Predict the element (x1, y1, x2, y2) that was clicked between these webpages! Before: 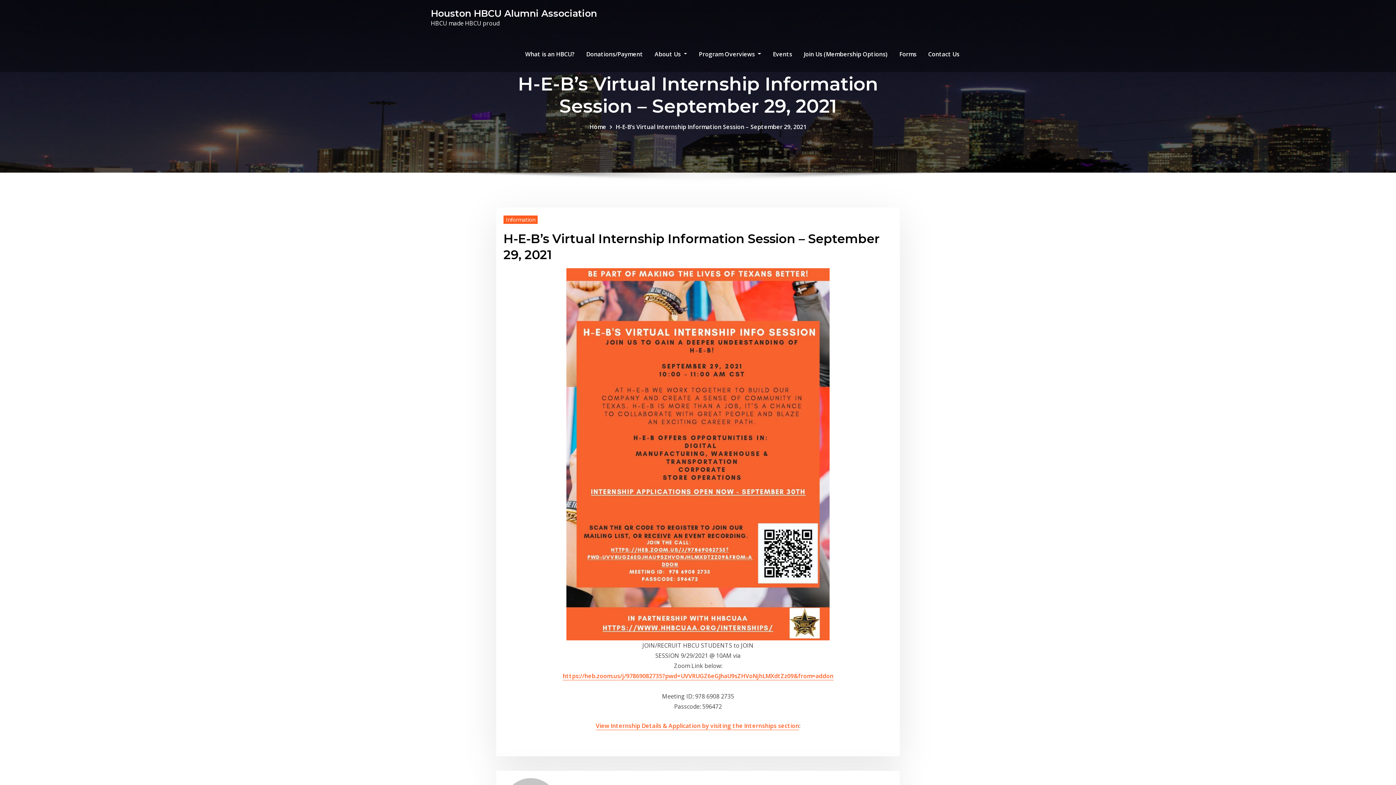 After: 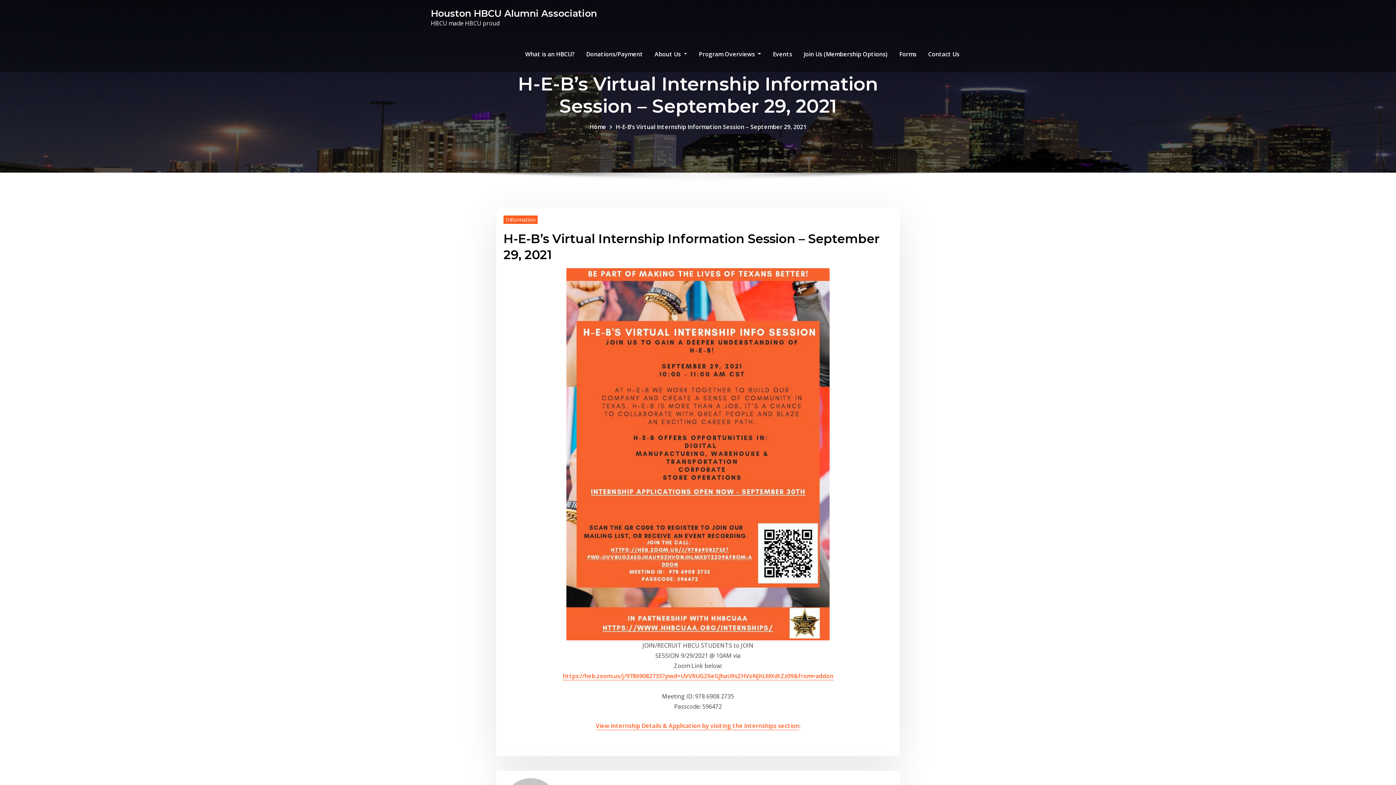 Action: bbox: (615, 122, 806, 130) label: H-E-B’s Virtual Internship Information Session – September 29, 2021